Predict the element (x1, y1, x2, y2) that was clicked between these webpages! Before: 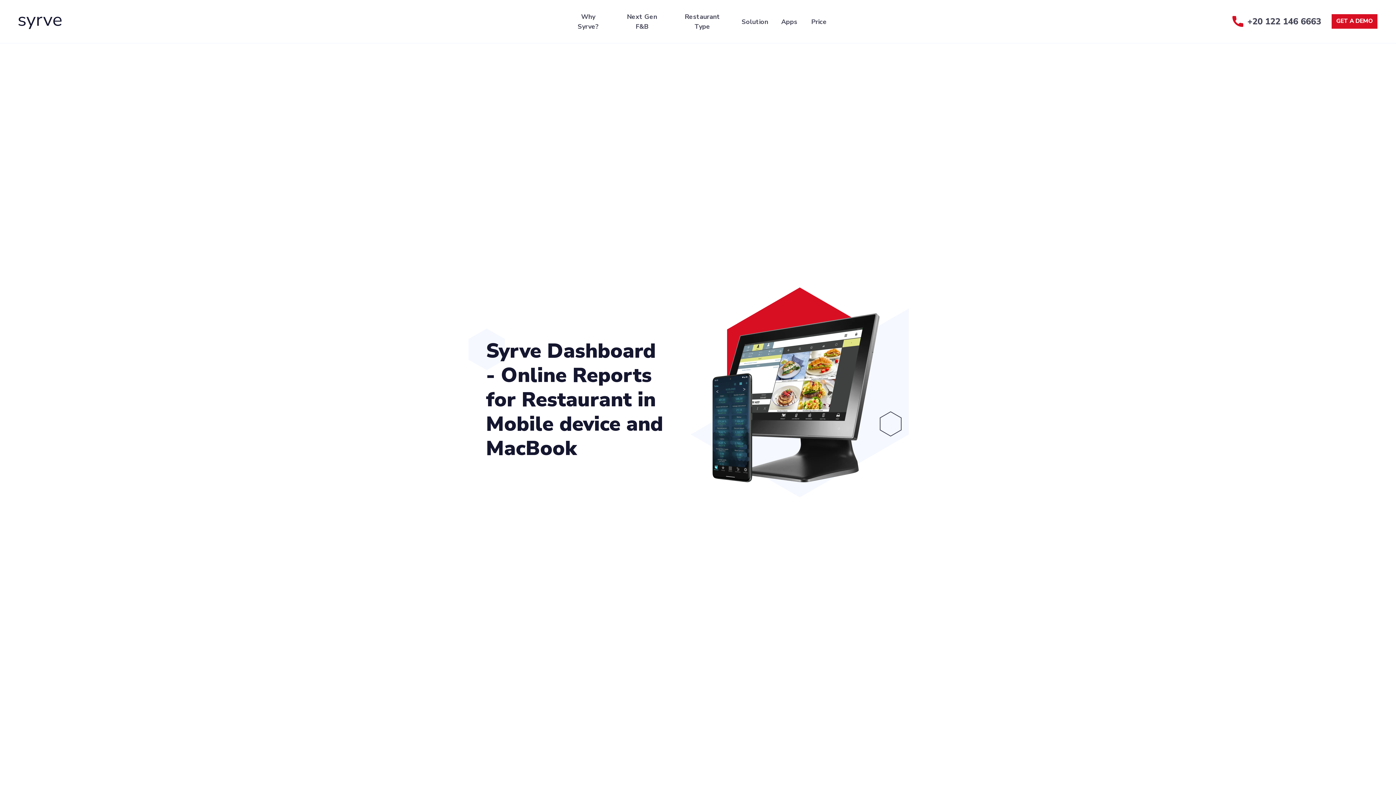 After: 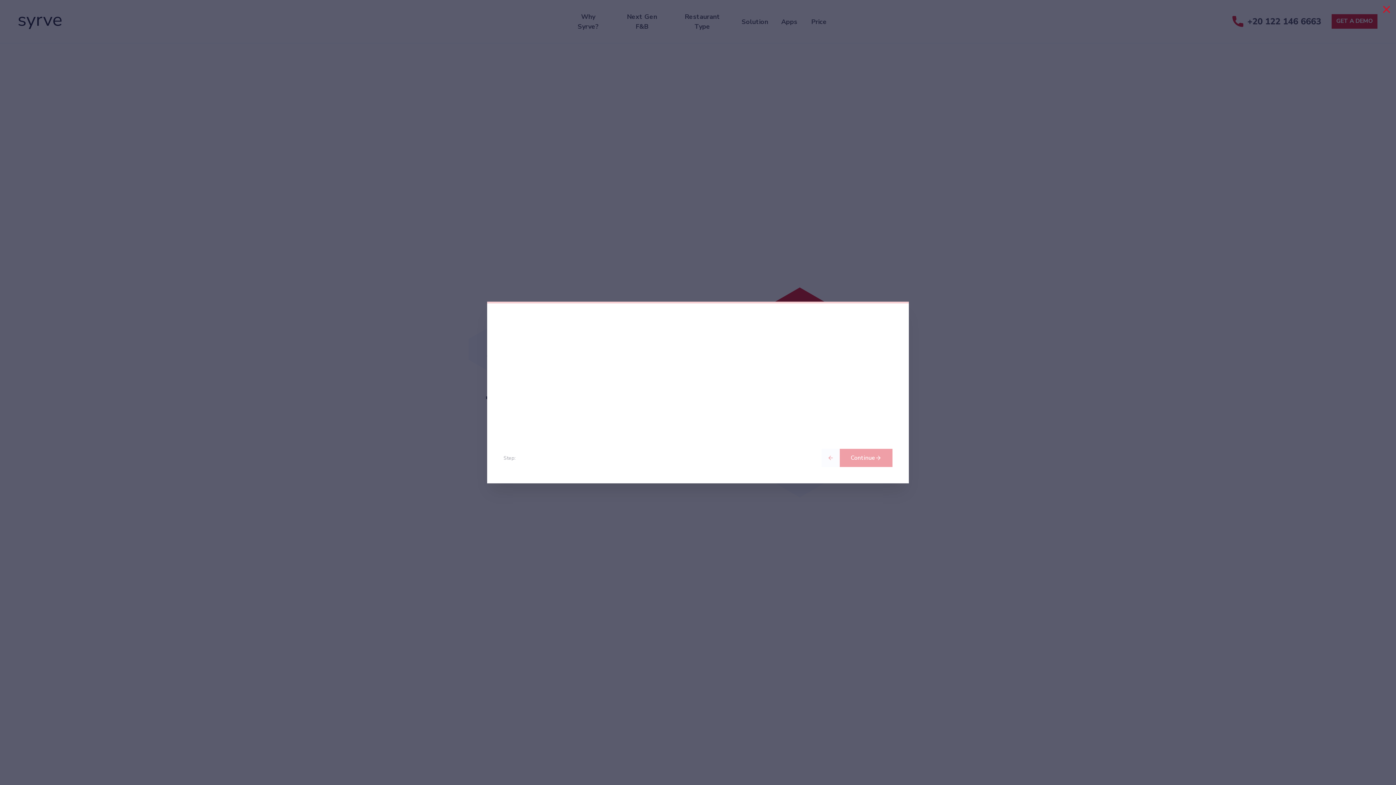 Action: bbox: (1332, 14, 1377, 28) label: GET A DEMO